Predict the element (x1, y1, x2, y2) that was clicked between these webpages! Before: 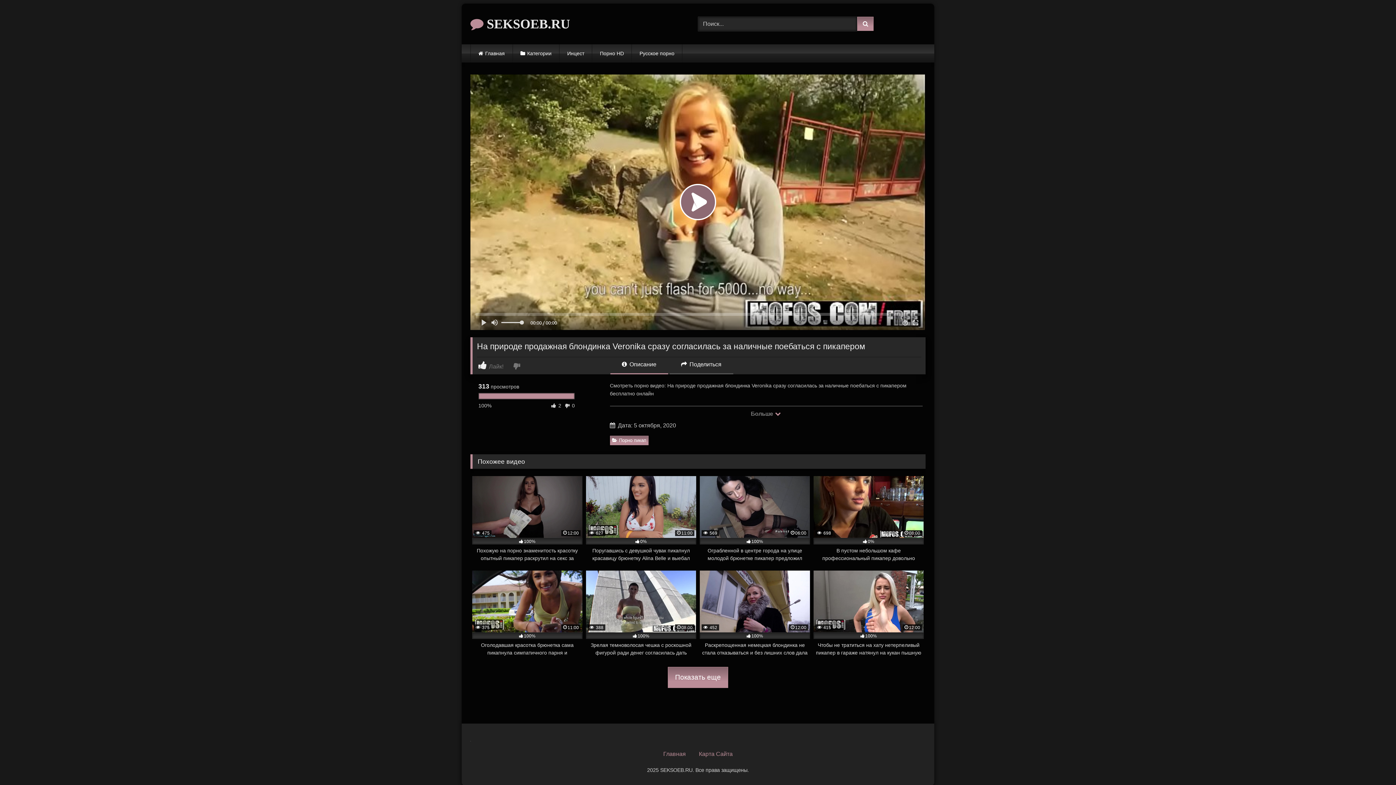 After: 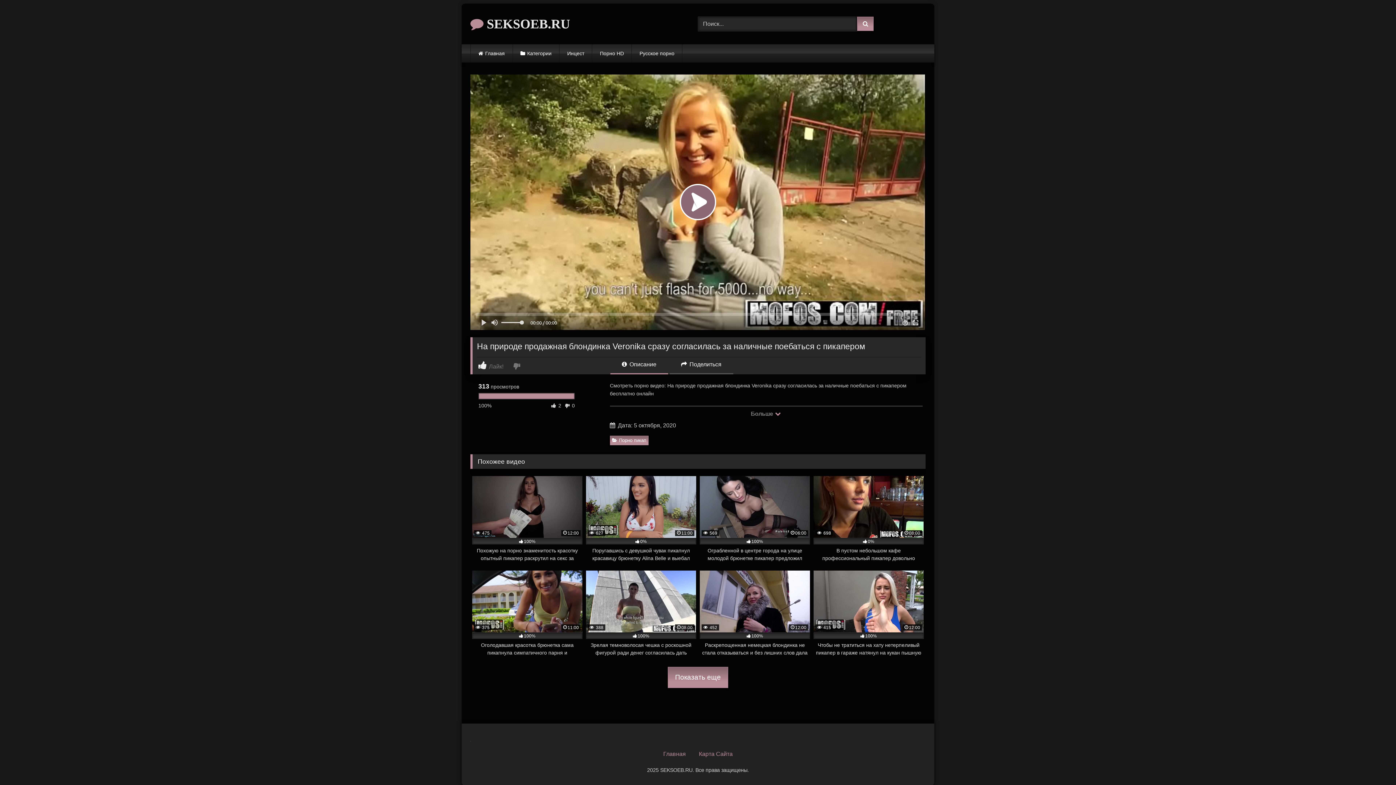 Action: bbox: (610, 360, 668, 374) label:  Описание